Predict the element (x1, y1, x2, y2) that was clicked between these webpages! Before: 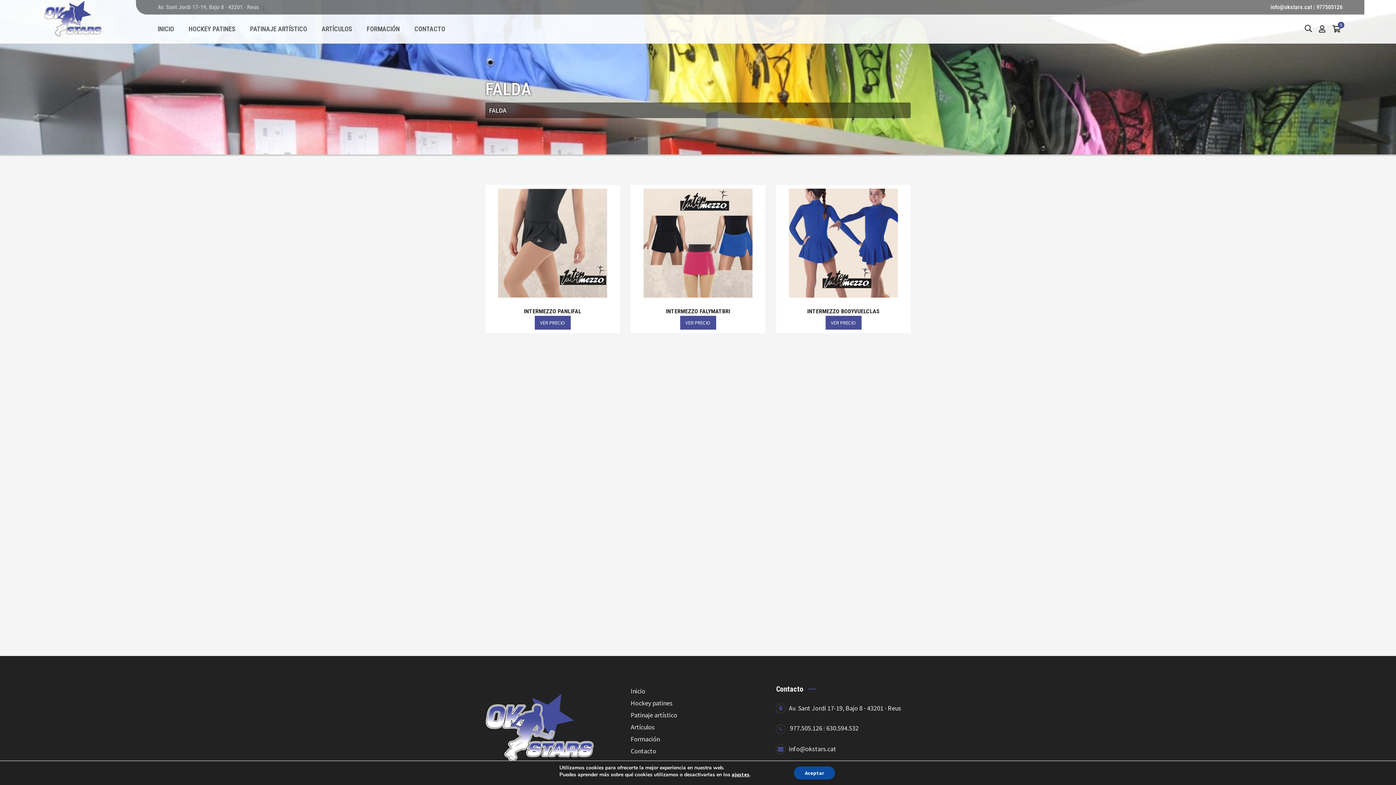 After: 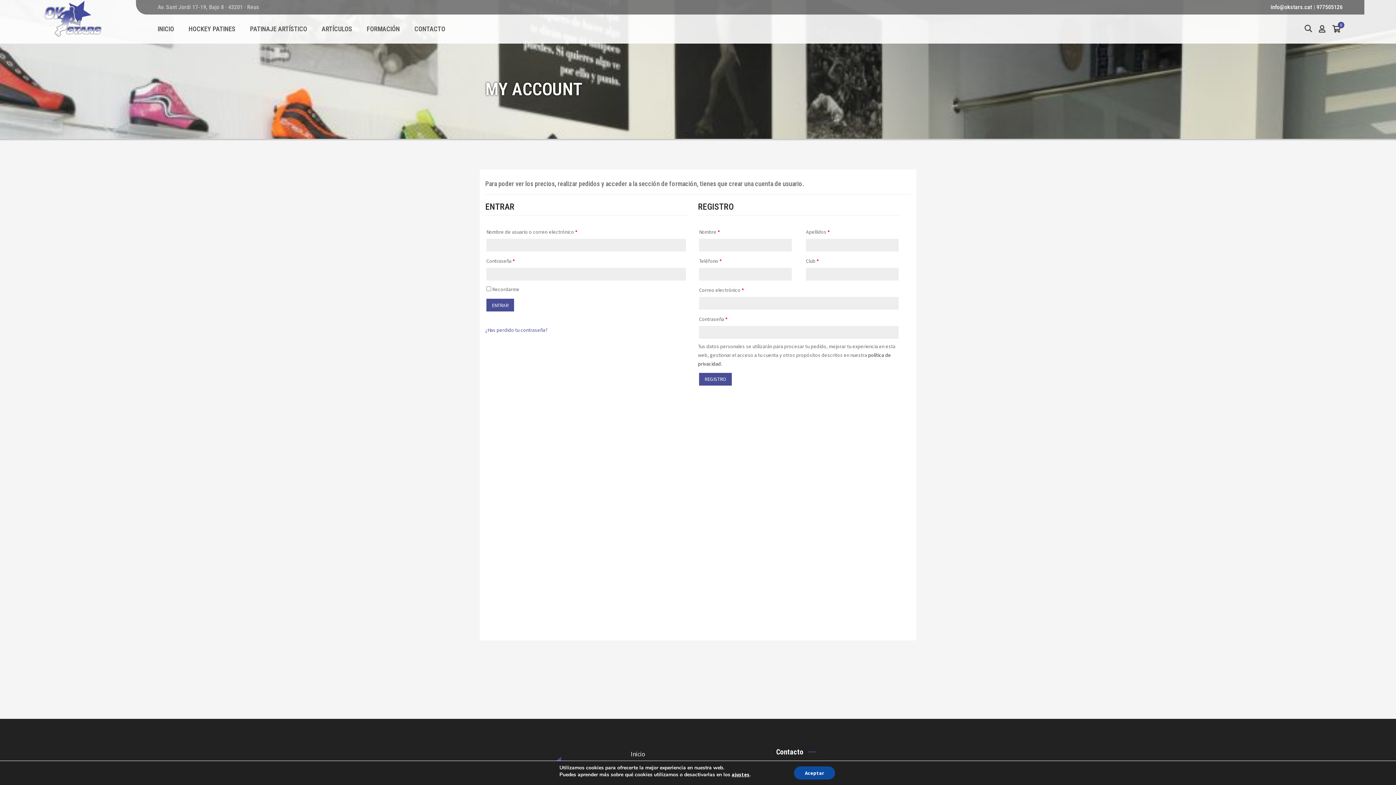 Action: label: VER PRECIO bbox: (680, 316, 716, 329)